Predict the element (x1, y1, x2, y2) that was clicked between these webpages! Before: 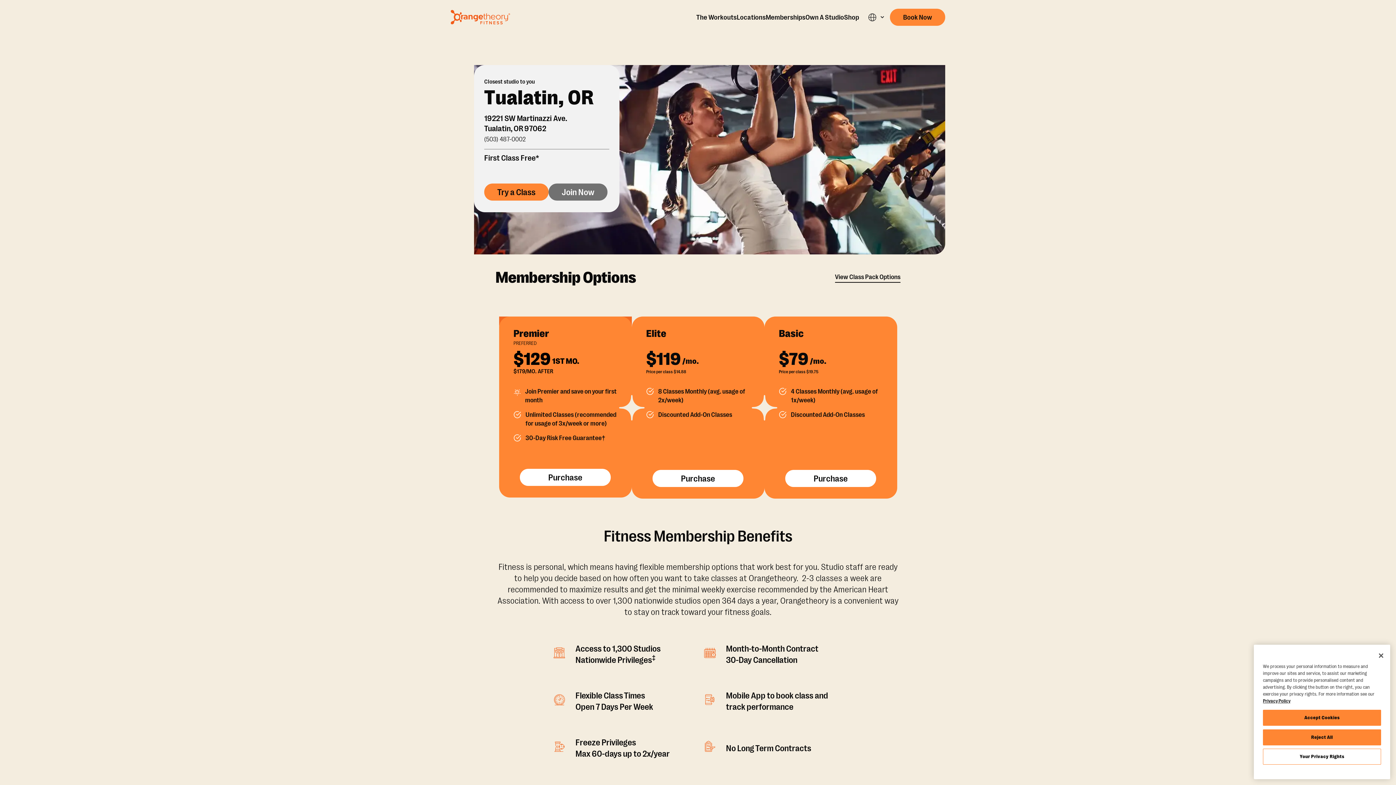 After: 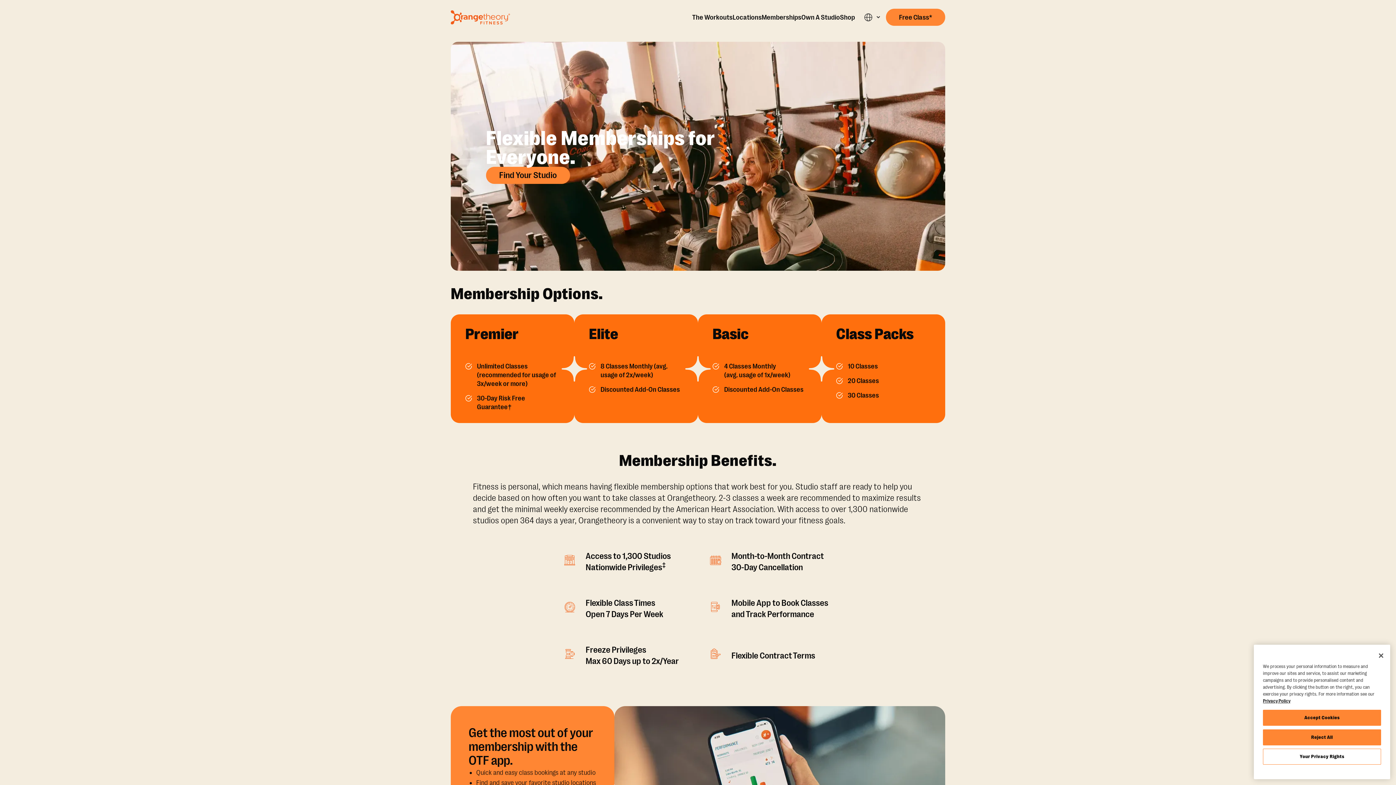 Action: bbox: (765, 12, 805, 21) label: Memberships